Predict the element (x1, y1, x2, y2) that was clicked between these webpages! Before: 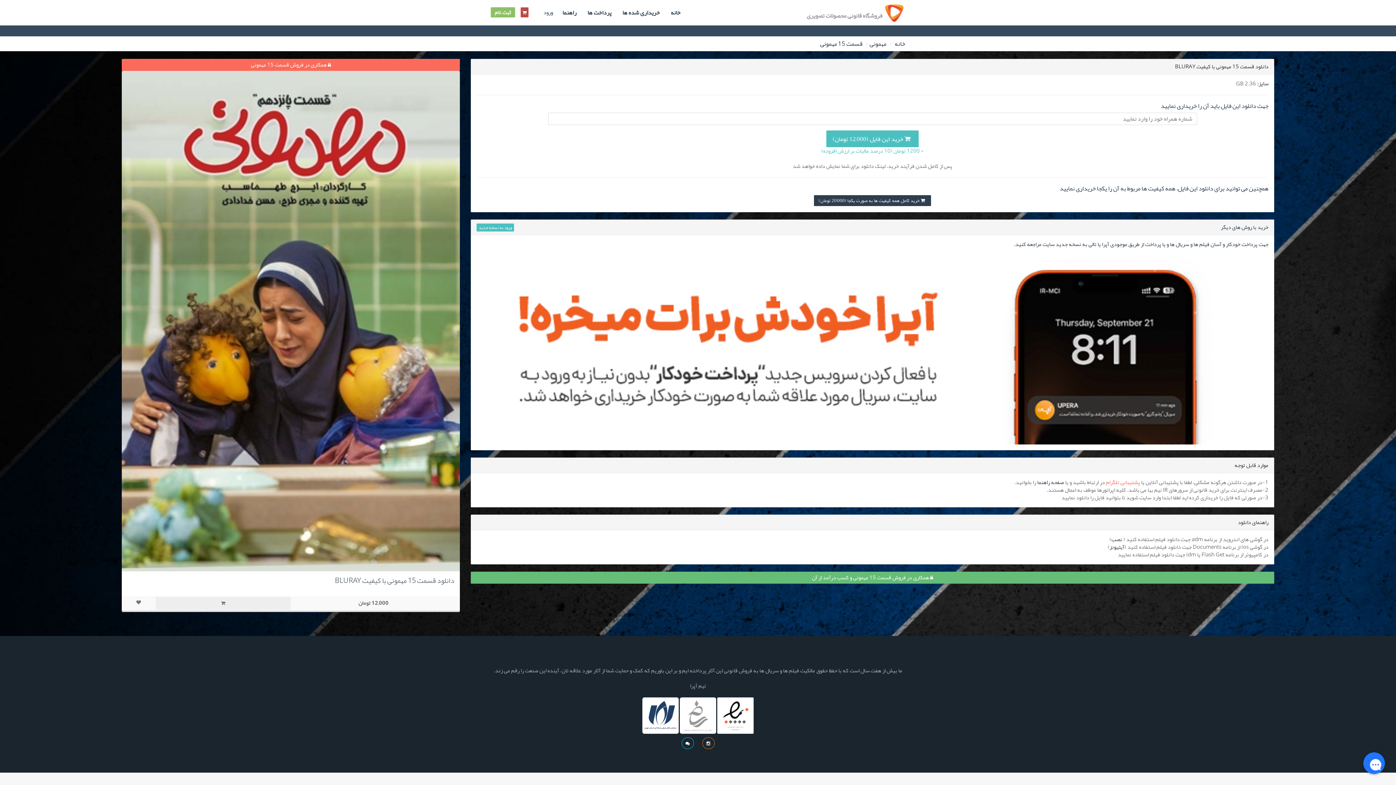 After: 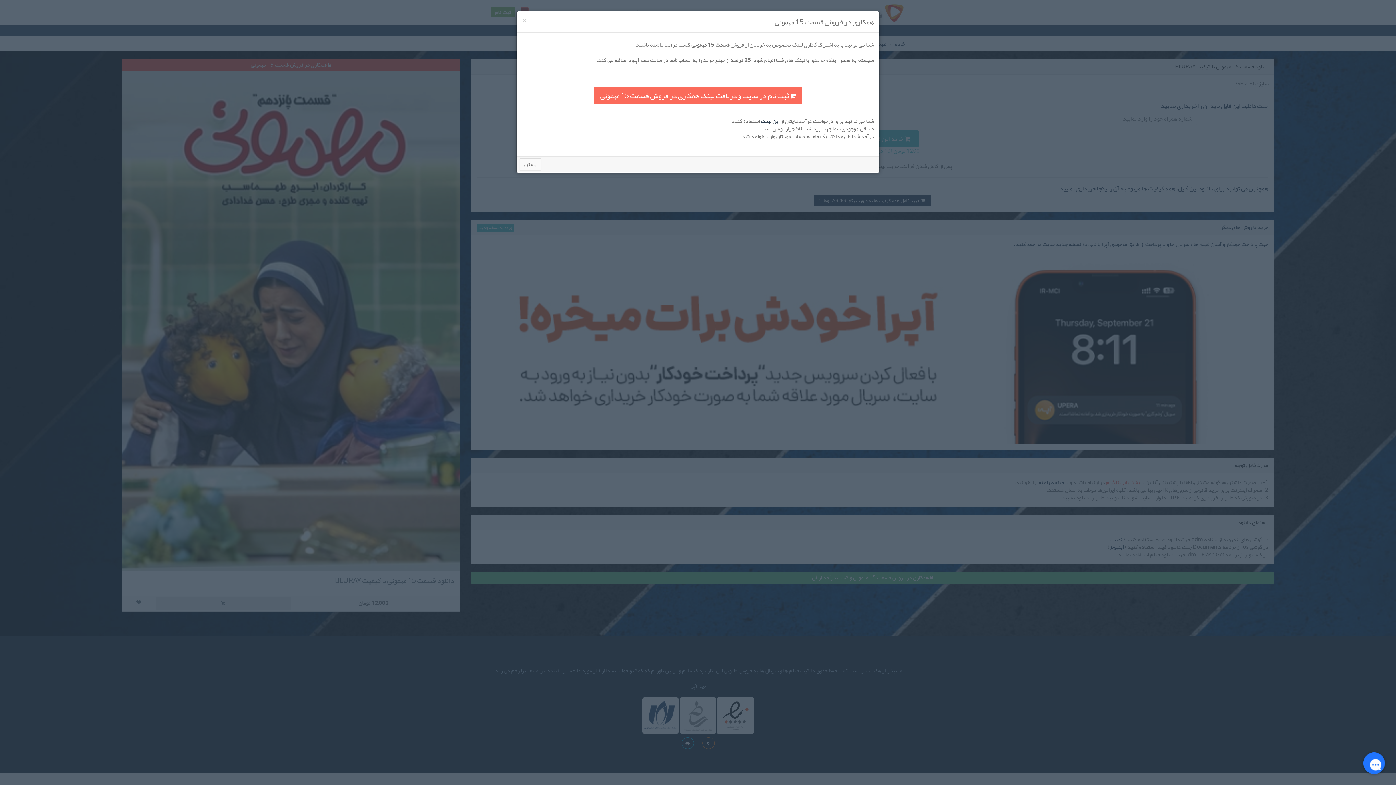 Action: bbox: (121, 58, 460, 70) label:  همکاری در فروش قسمت 15 مهمونی